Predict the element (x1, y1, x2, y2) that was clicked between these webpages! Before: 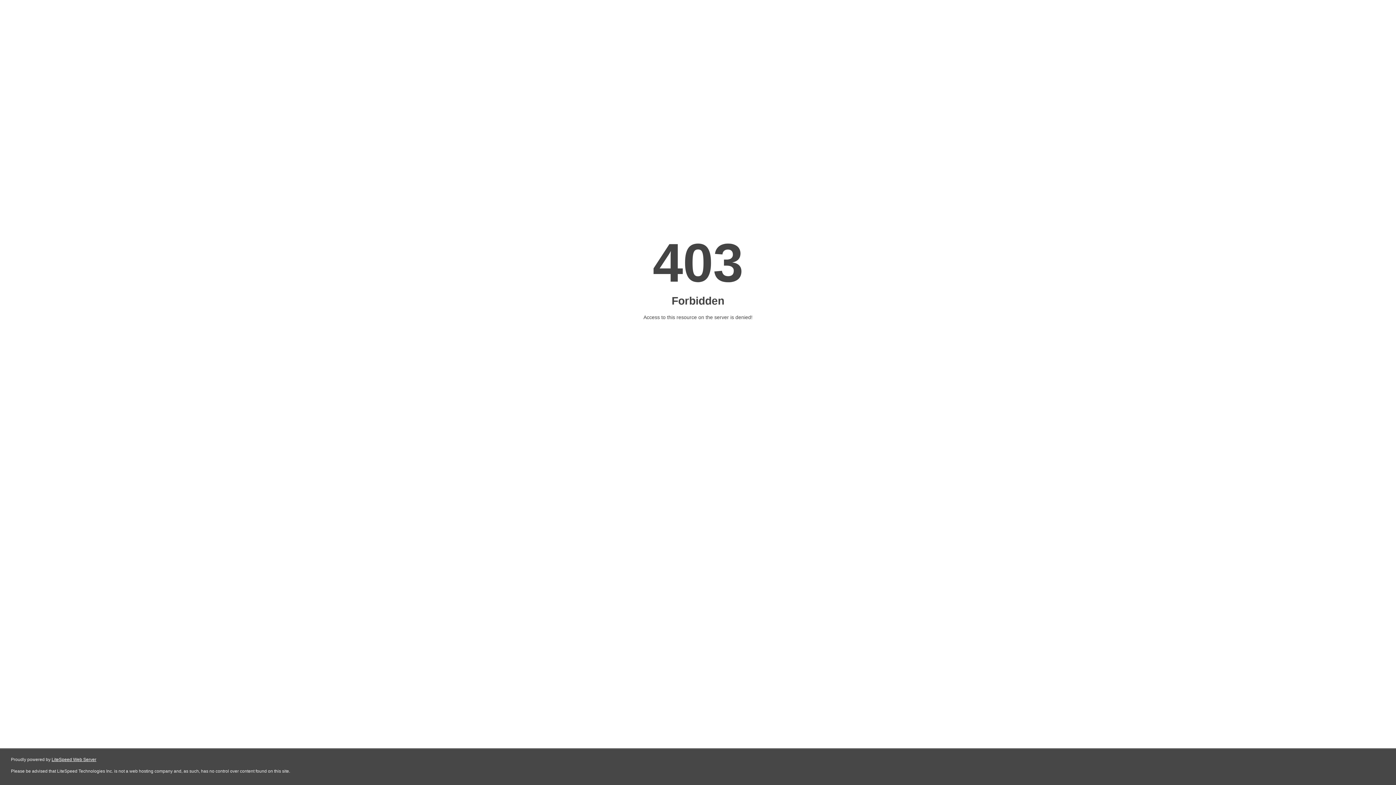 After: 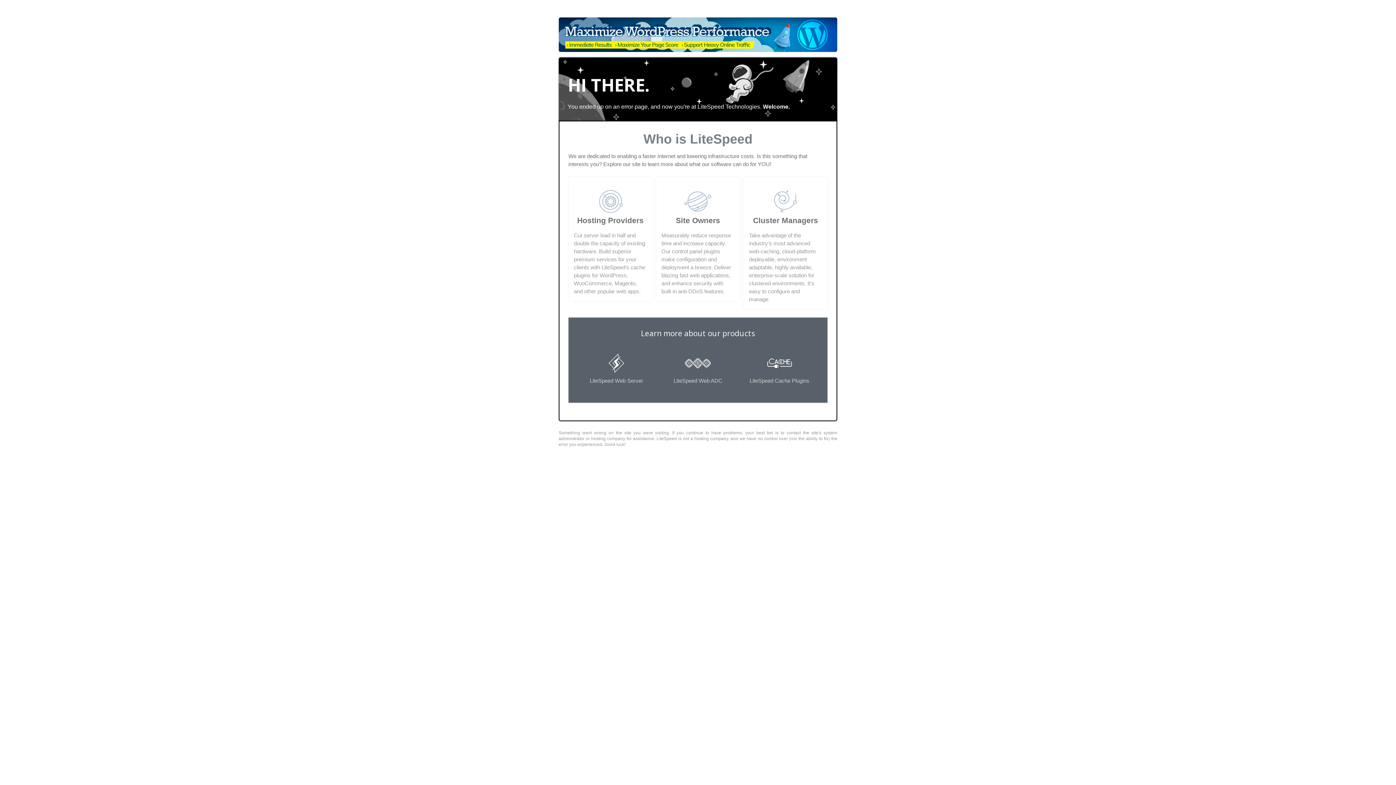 Action: bbox: (51, 757, 96, 762) label: LiteSpeed Web Server